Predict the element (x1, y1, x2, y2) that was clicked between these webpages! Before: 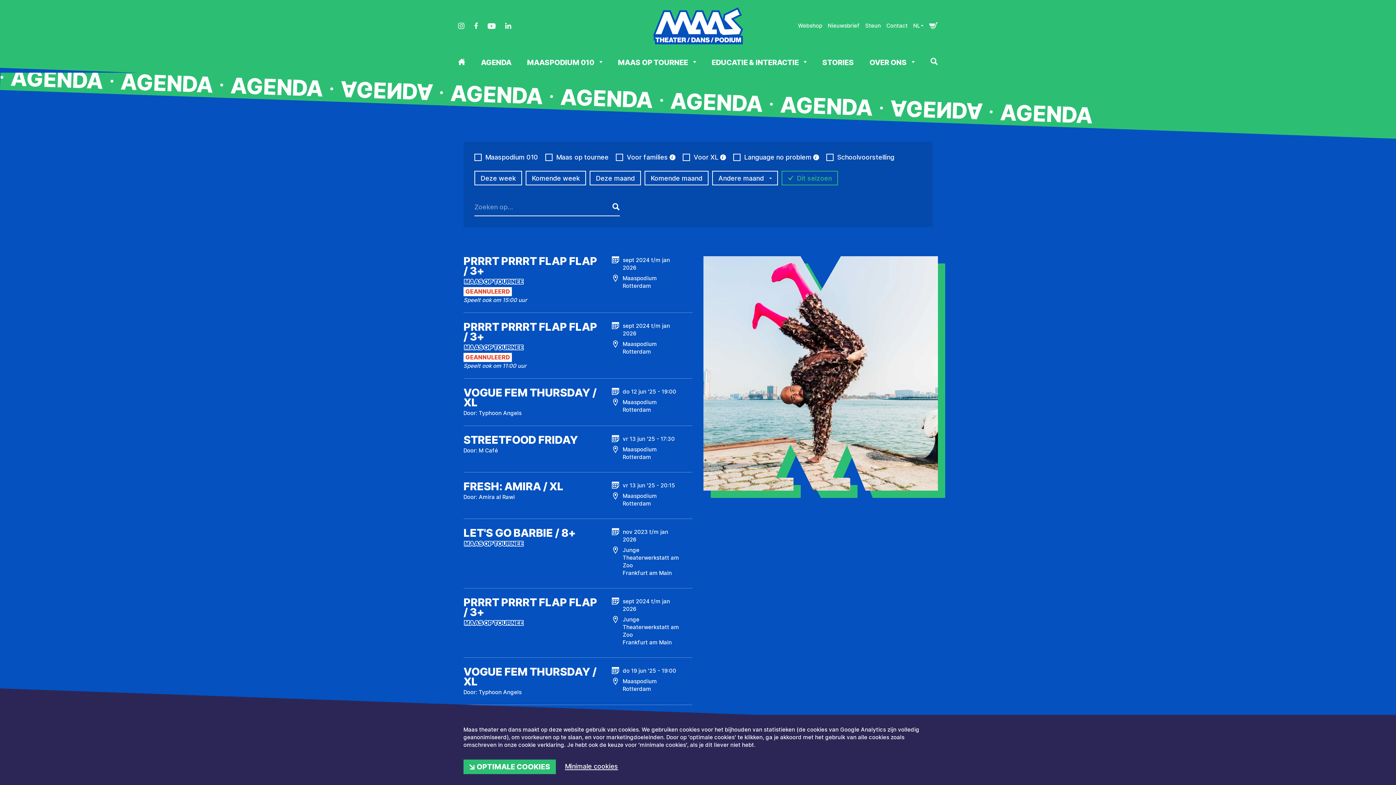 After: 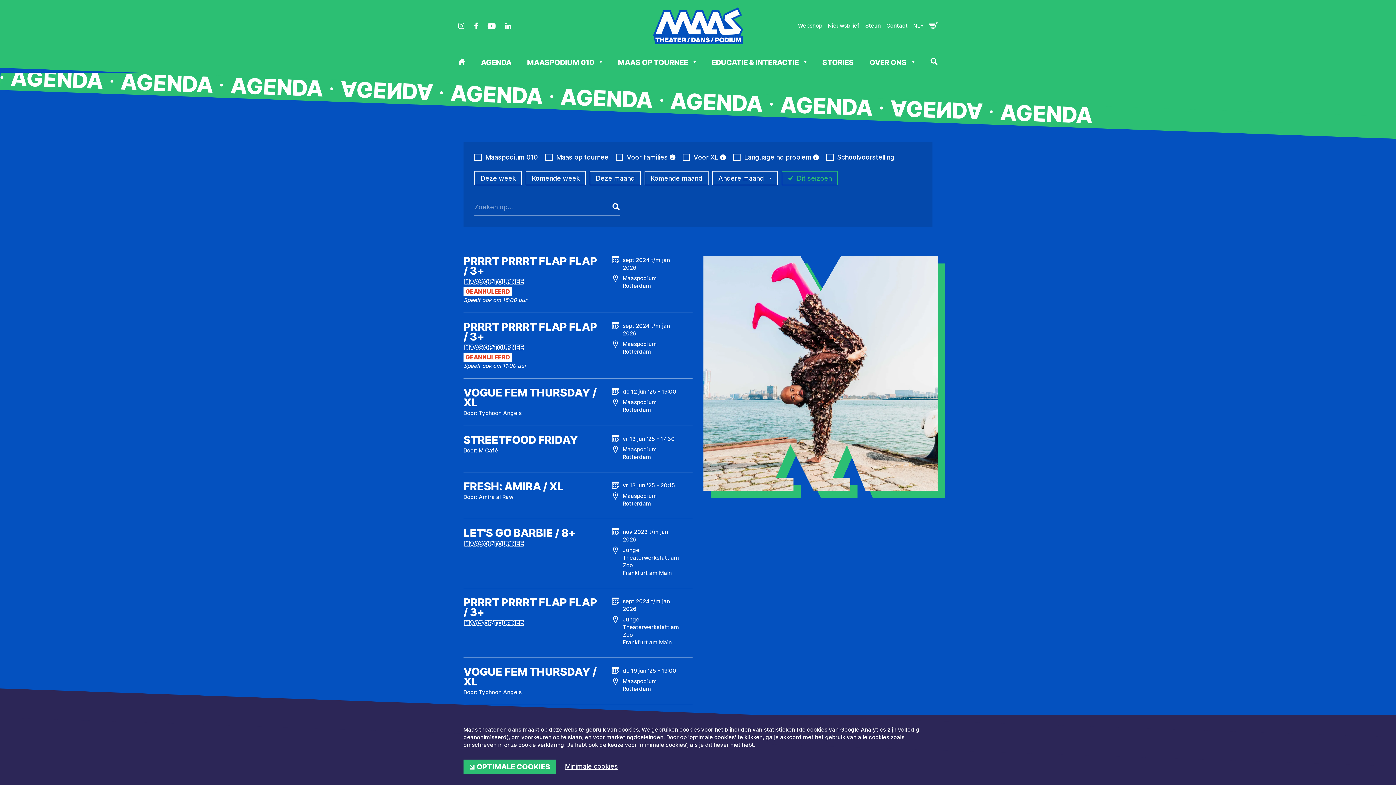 Action: bbox: (929, 13, 938, 36)